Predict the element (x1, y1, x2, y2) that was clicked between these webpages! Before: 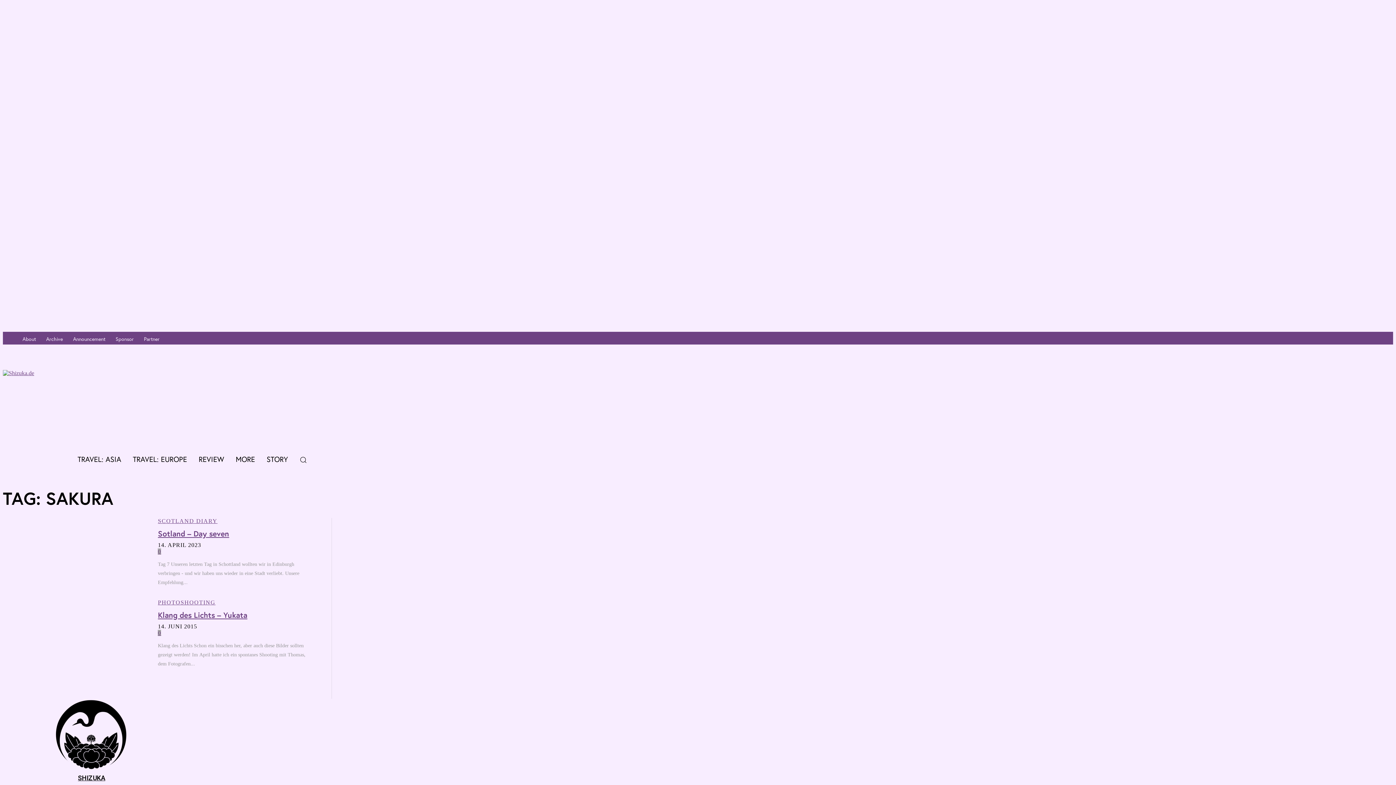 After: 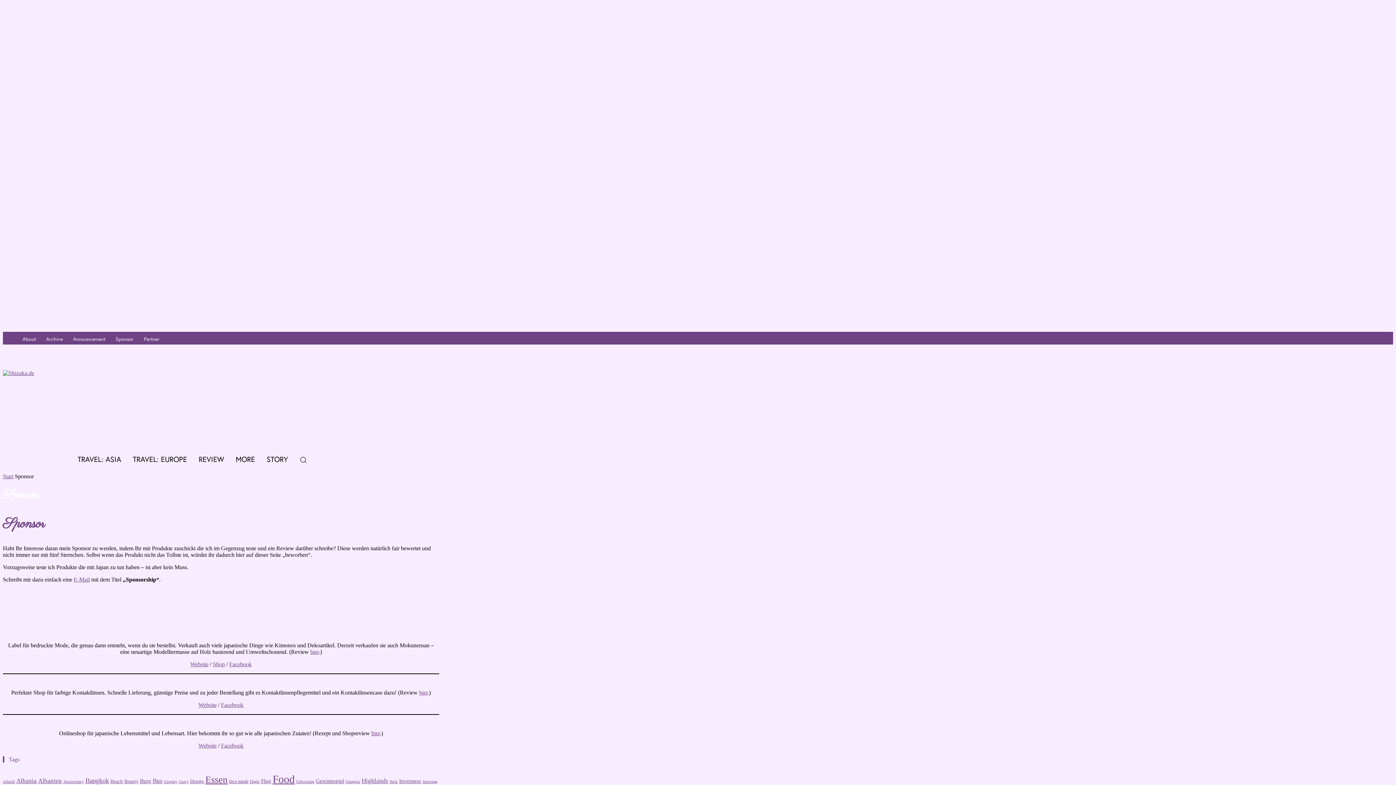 Action: label: Sponsor bbox: (110, 333, 138, 344)